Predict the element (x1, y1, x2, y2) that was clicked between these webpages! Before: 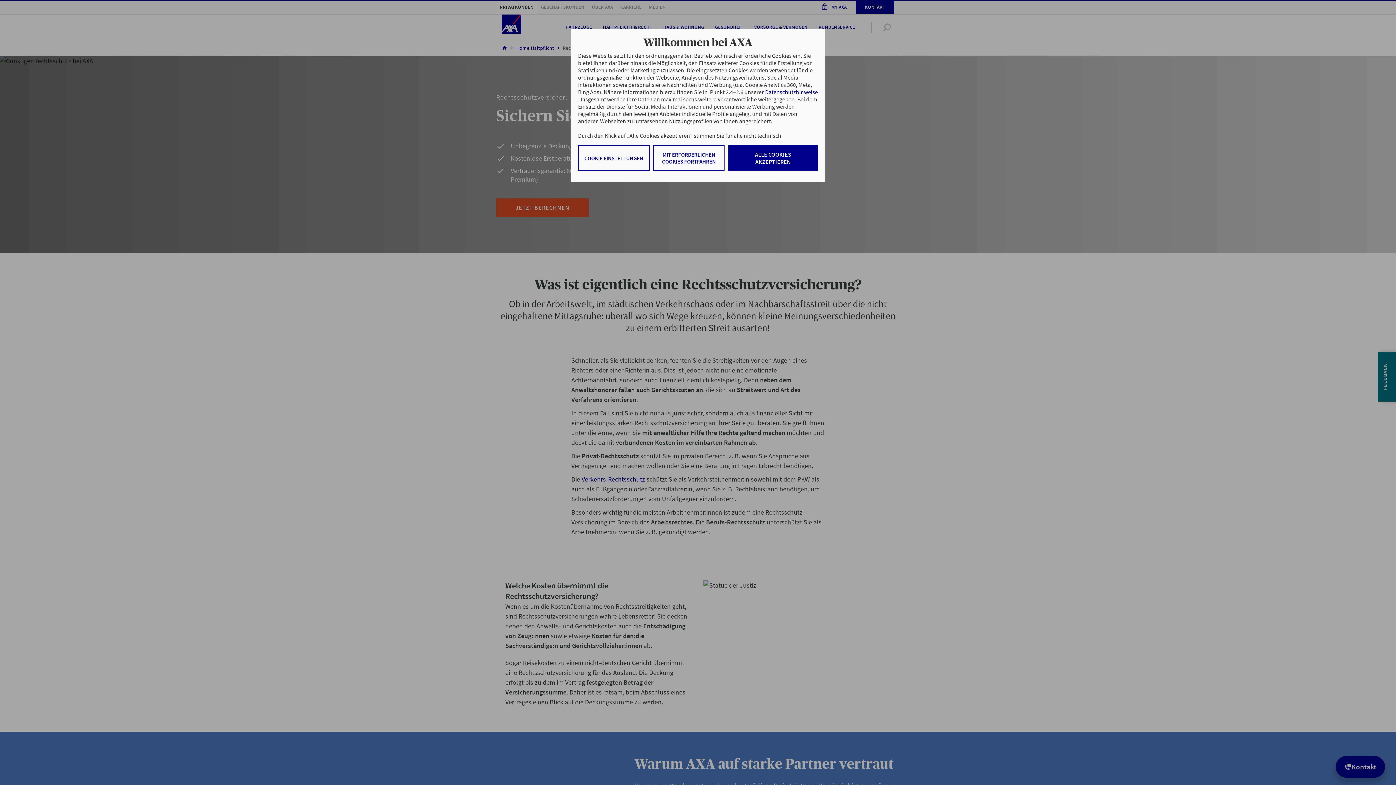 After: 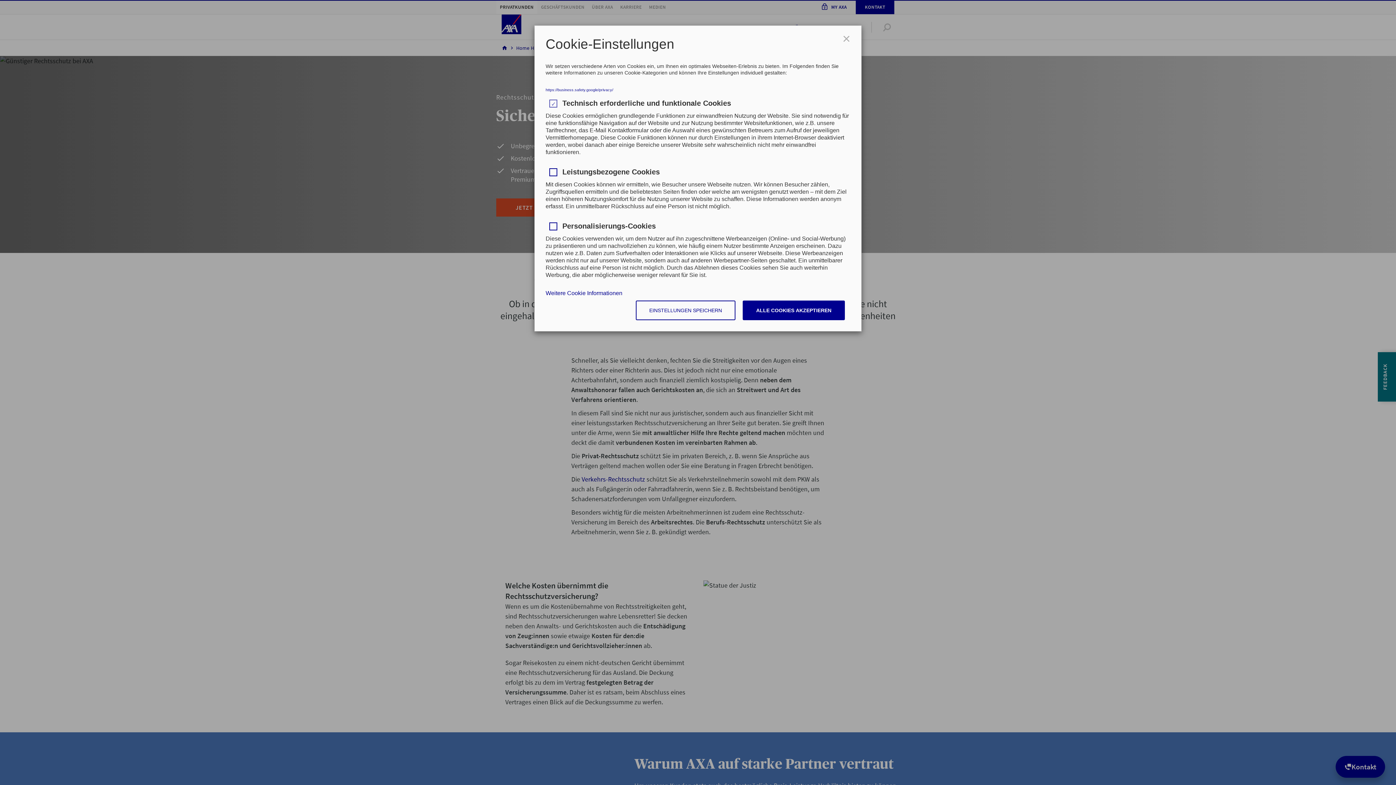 Action: label: COOKIE EINSTELLUNGEN bbox: (578, 145, 649, 170)